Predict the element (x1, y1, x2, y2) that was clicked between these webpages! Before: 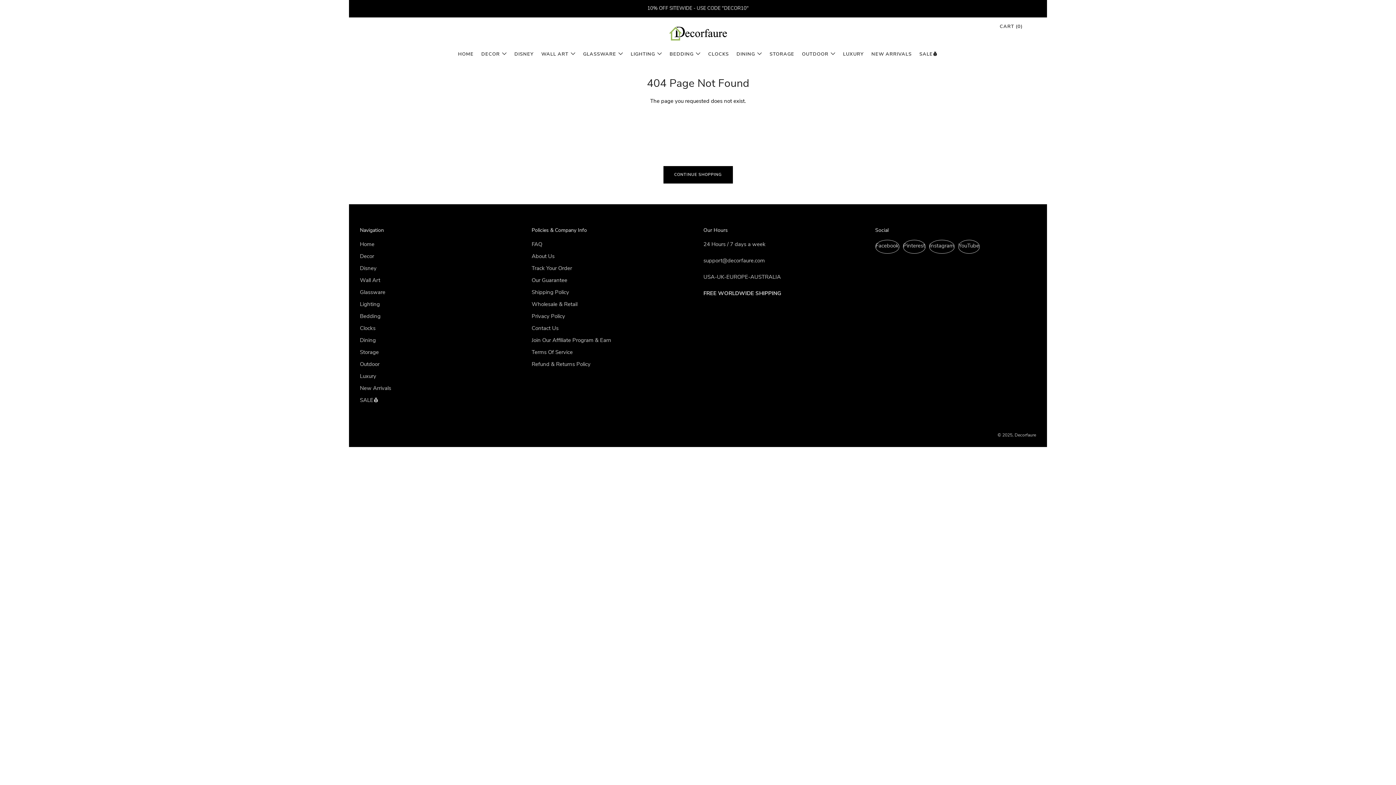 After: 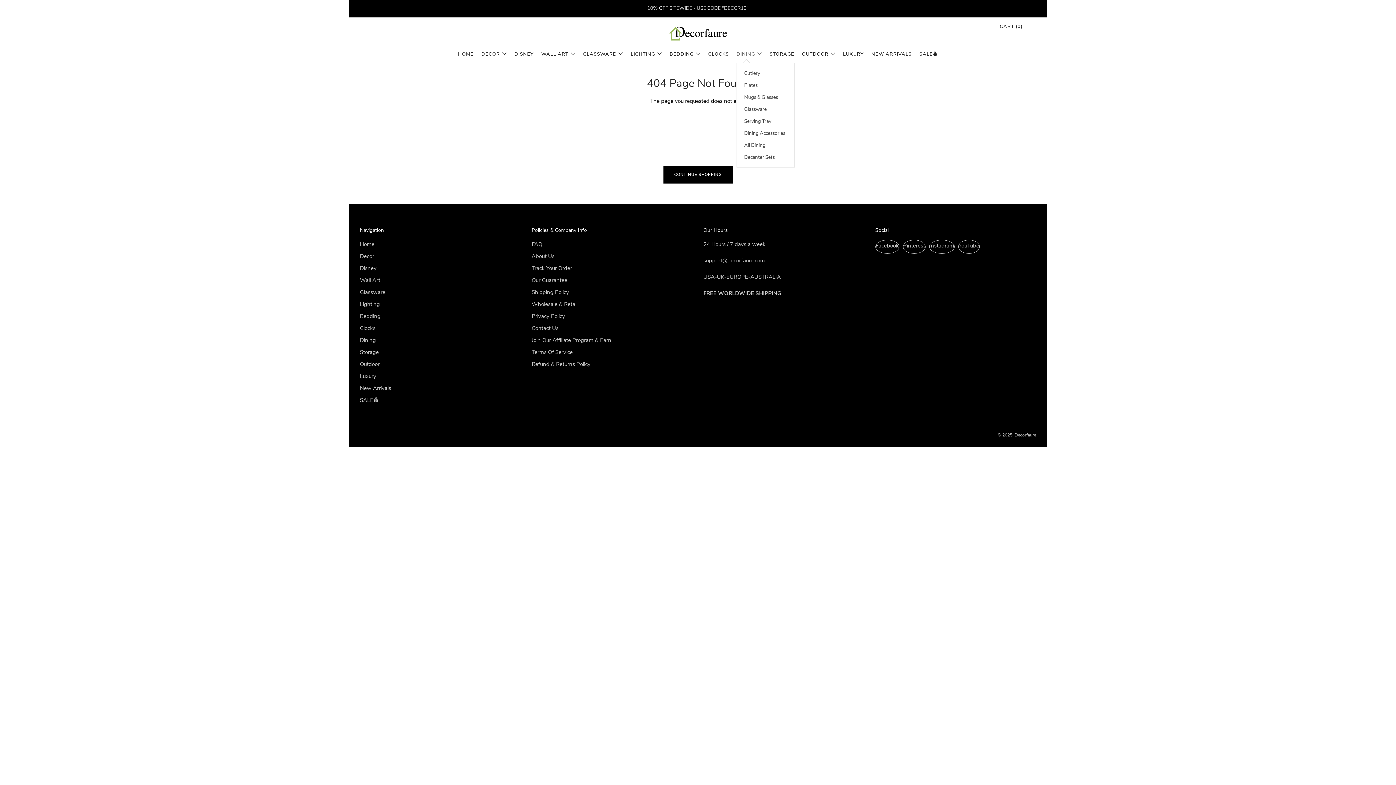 Action: label: DINING bbox: (736, 48, 762, 59)